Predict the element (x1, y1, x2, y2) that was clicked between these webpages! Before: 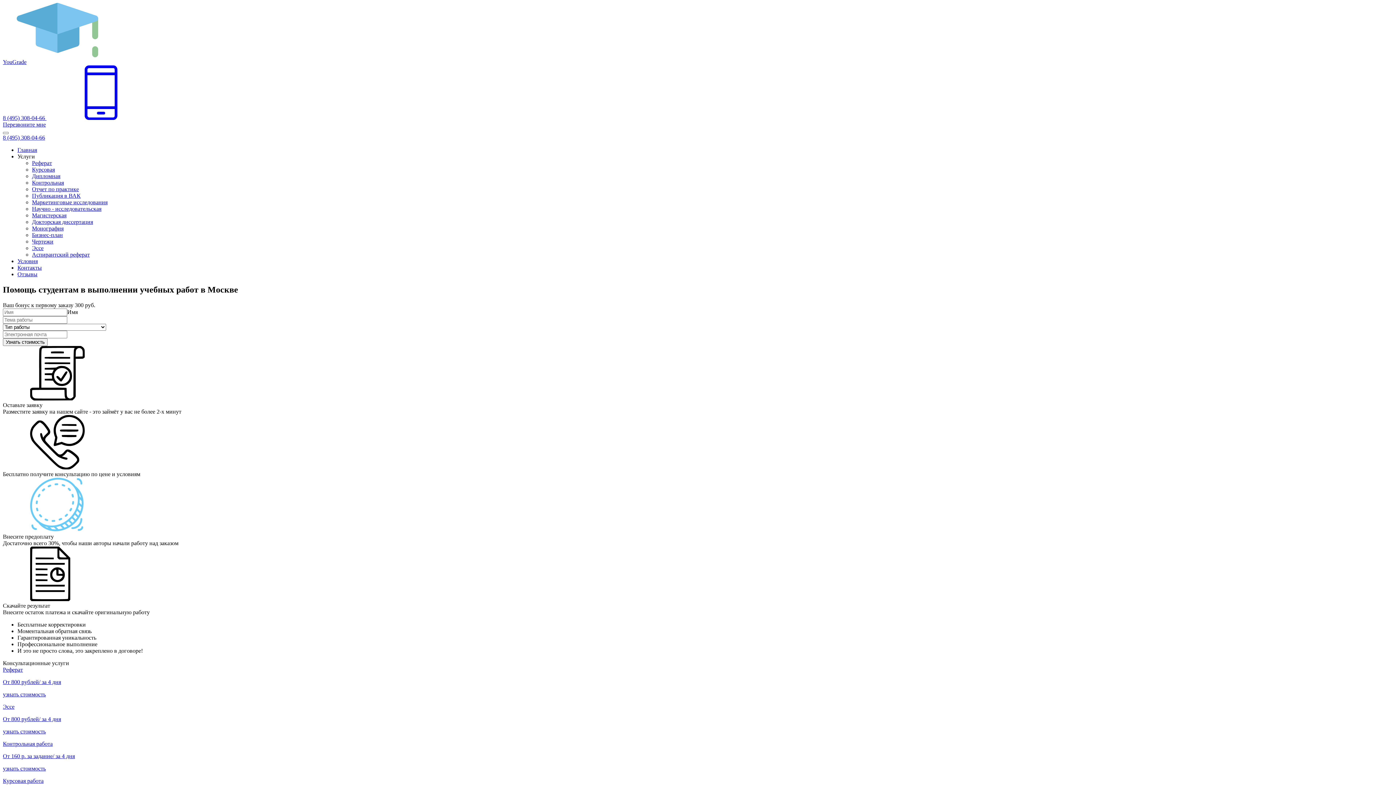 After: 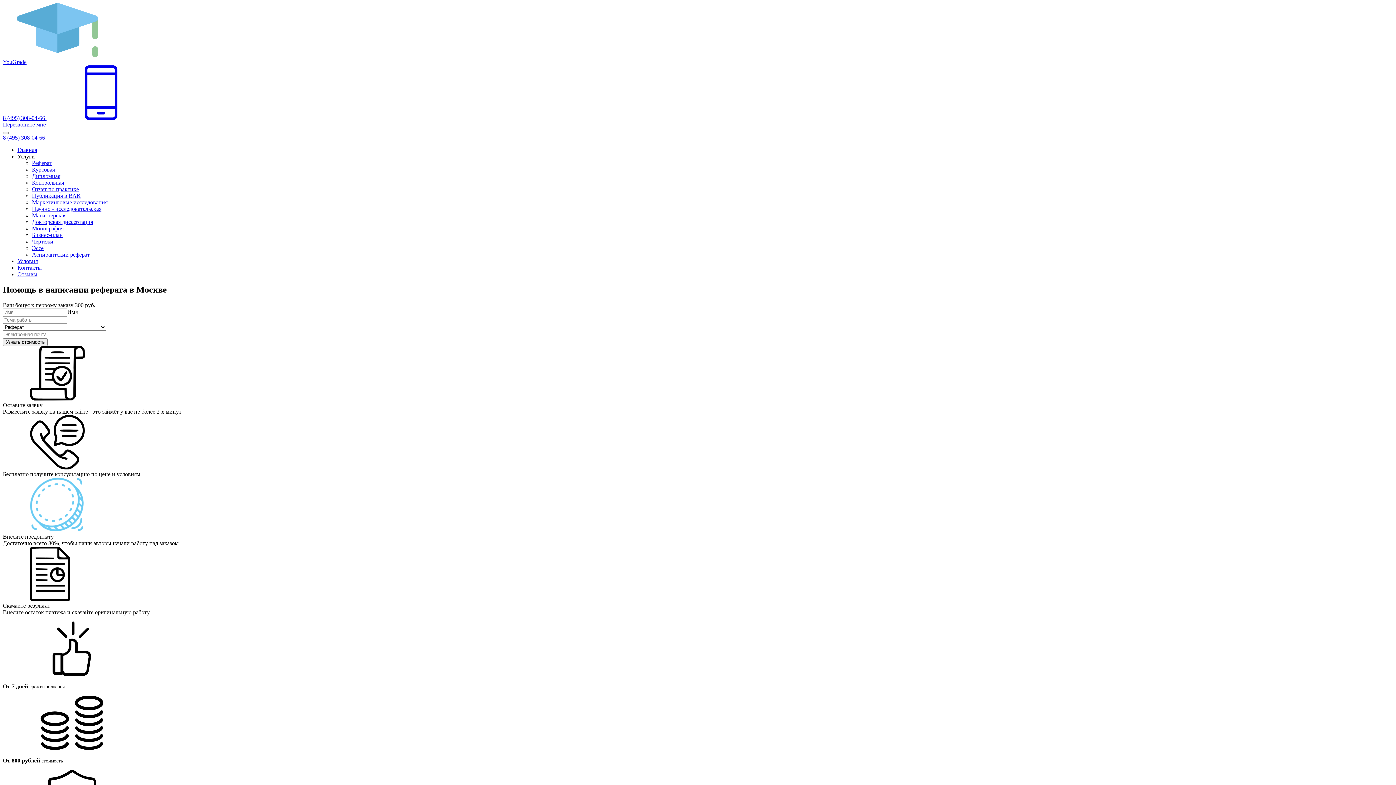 Action: bbox: (32, 160, 52, 166) label: Реферат